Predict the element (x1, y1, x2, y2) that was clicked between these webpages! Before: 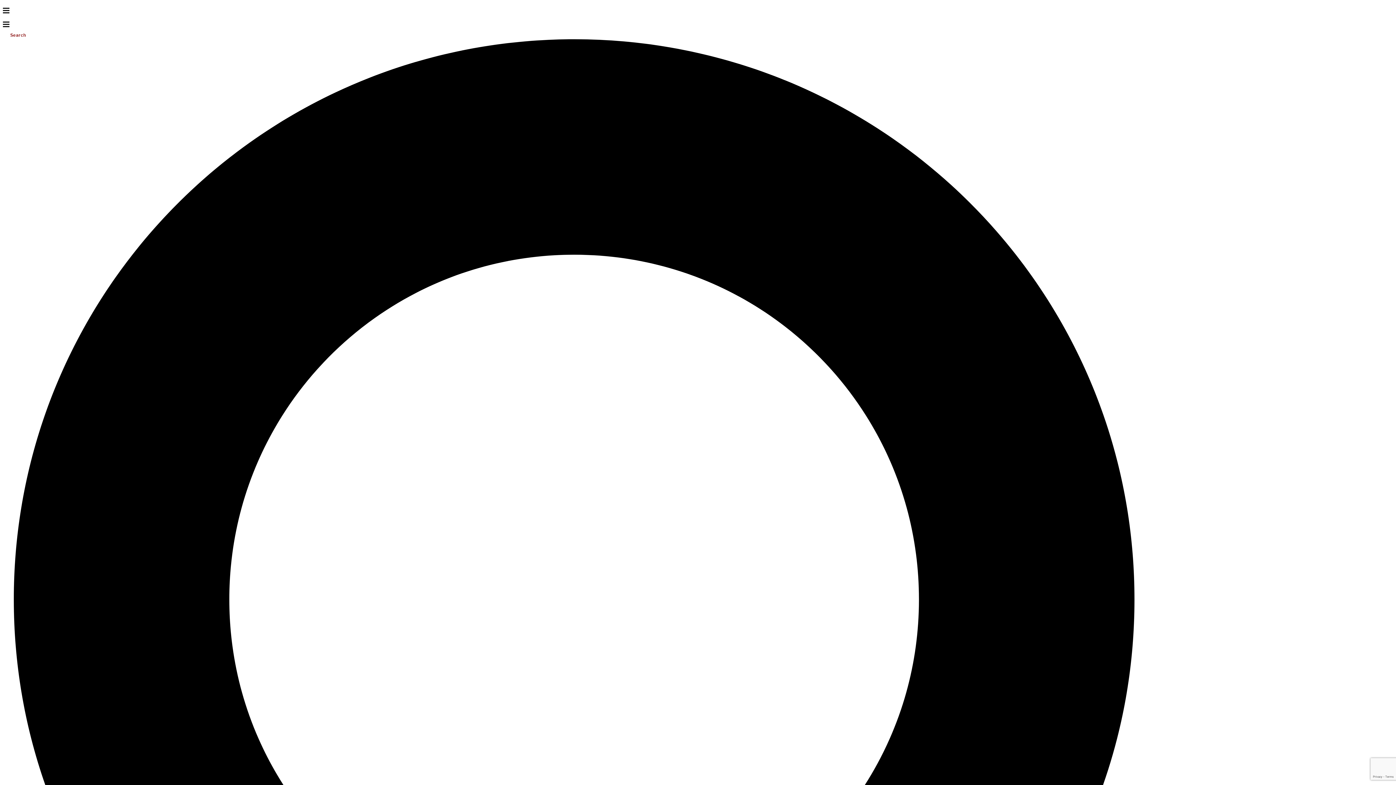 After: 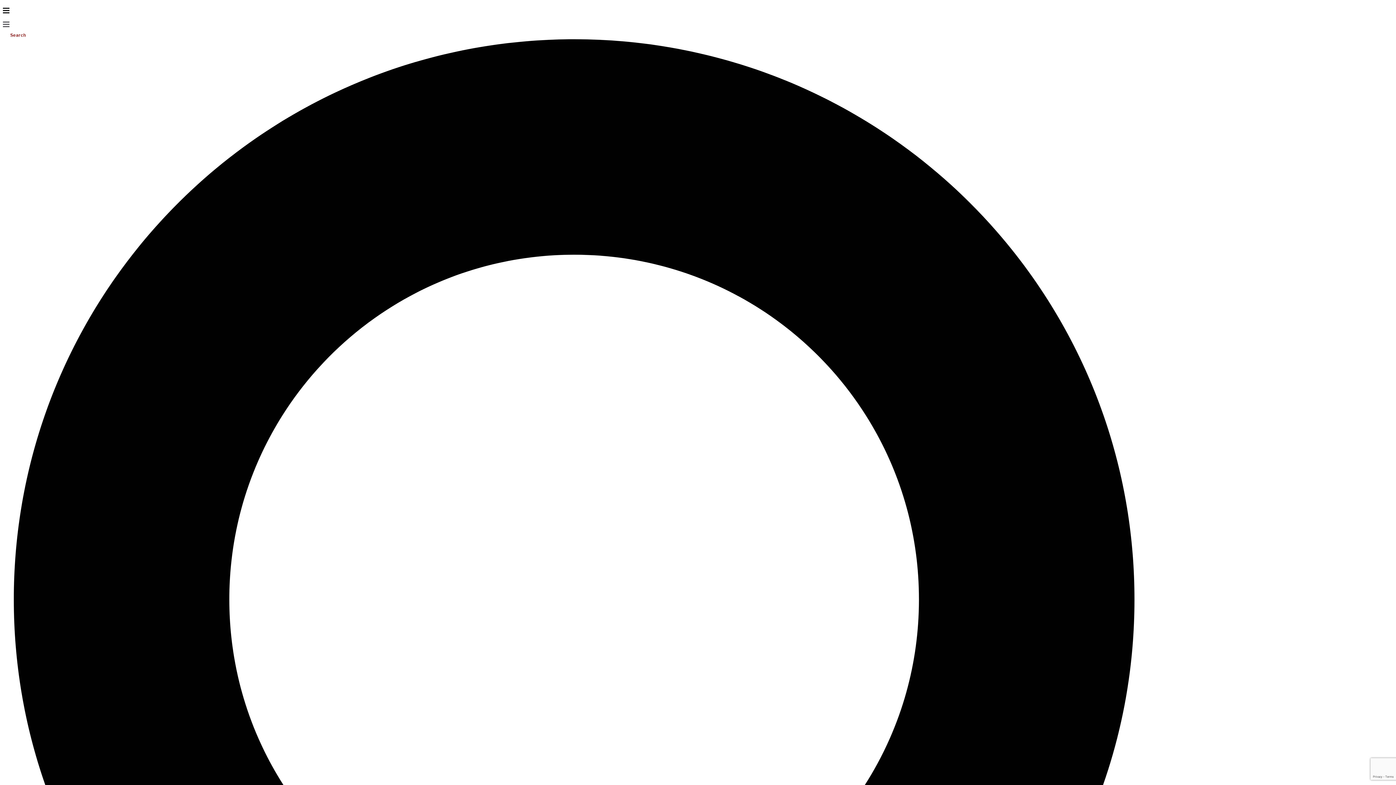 Action: bbox: (2, 22, 9, 29)